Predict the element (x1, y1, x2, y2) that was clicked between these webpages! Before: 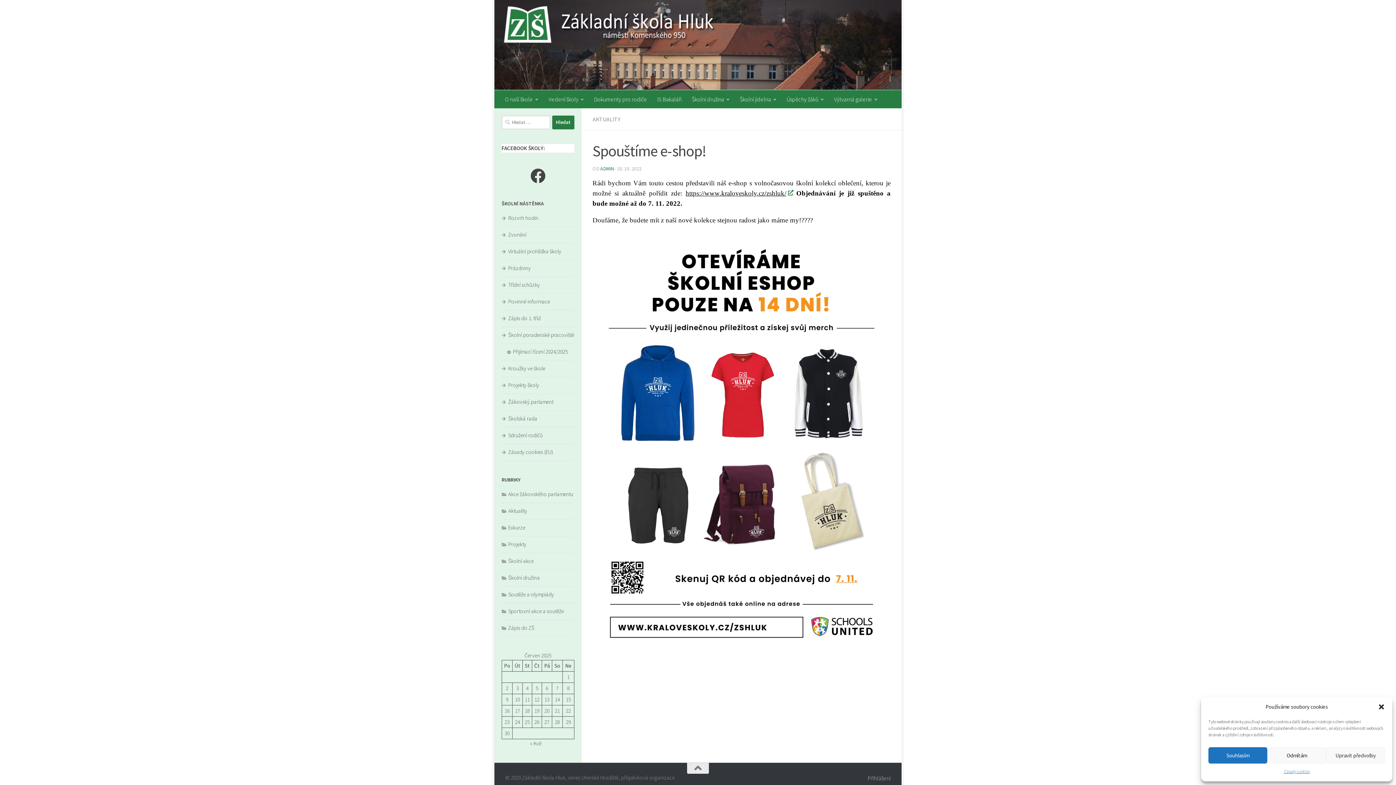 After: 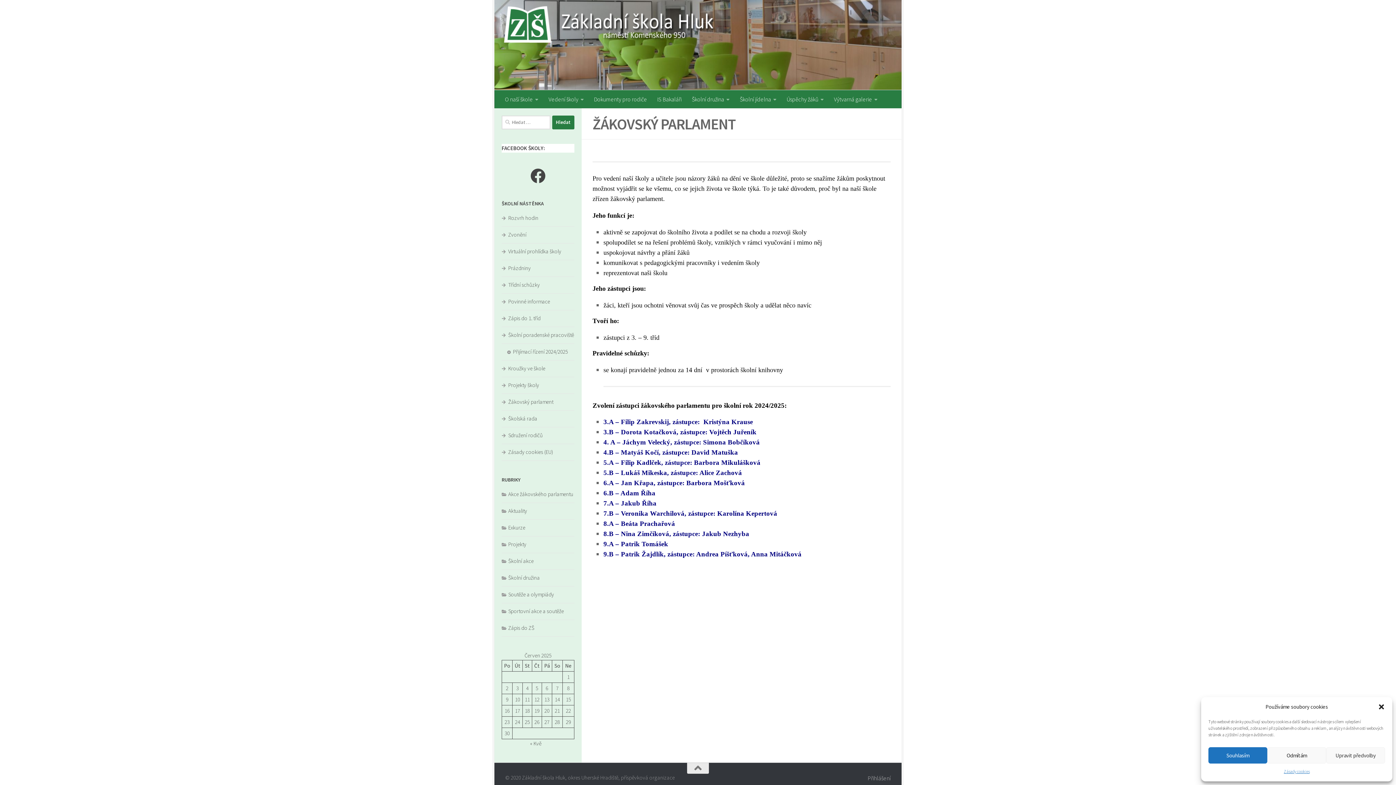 Action: label: Žákovský parlament bbox: (501, 394, 574, 410)